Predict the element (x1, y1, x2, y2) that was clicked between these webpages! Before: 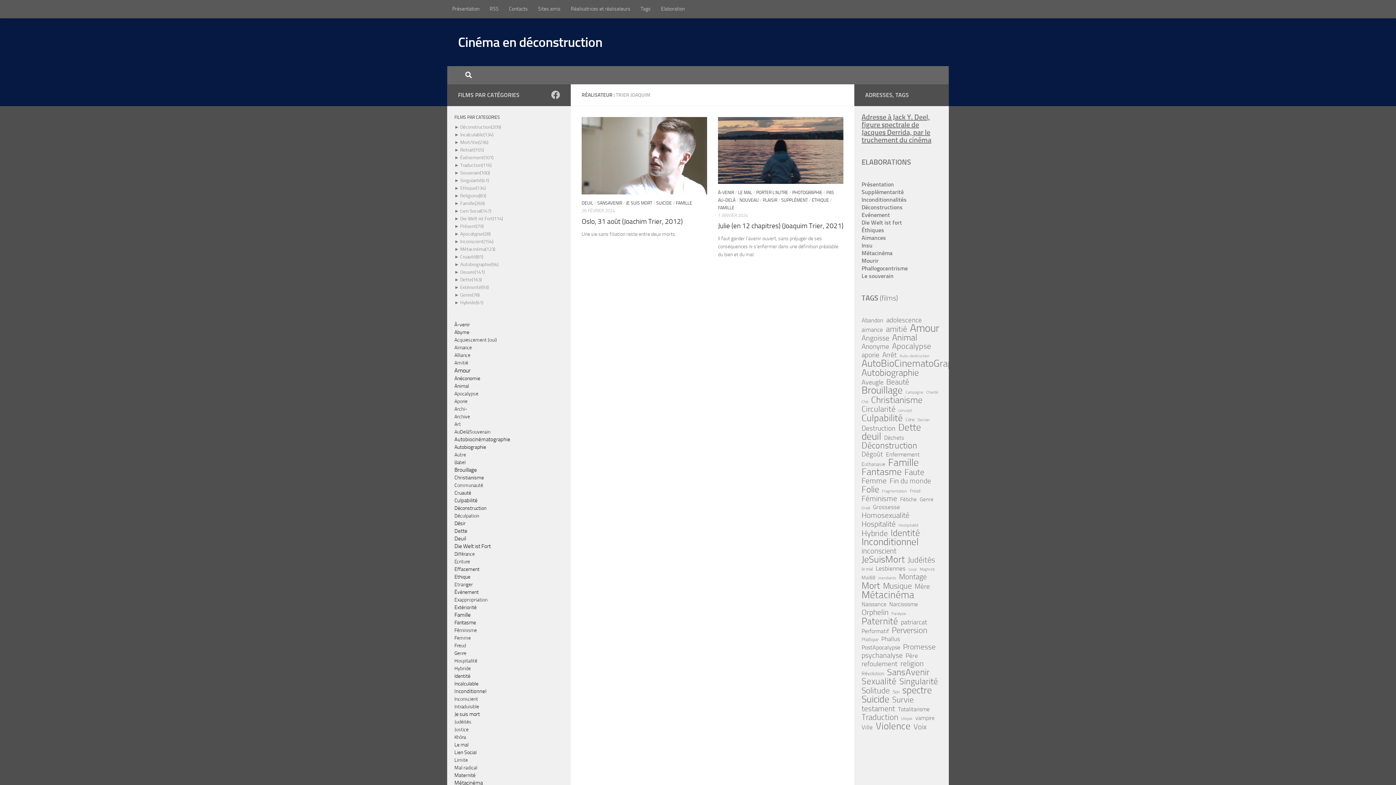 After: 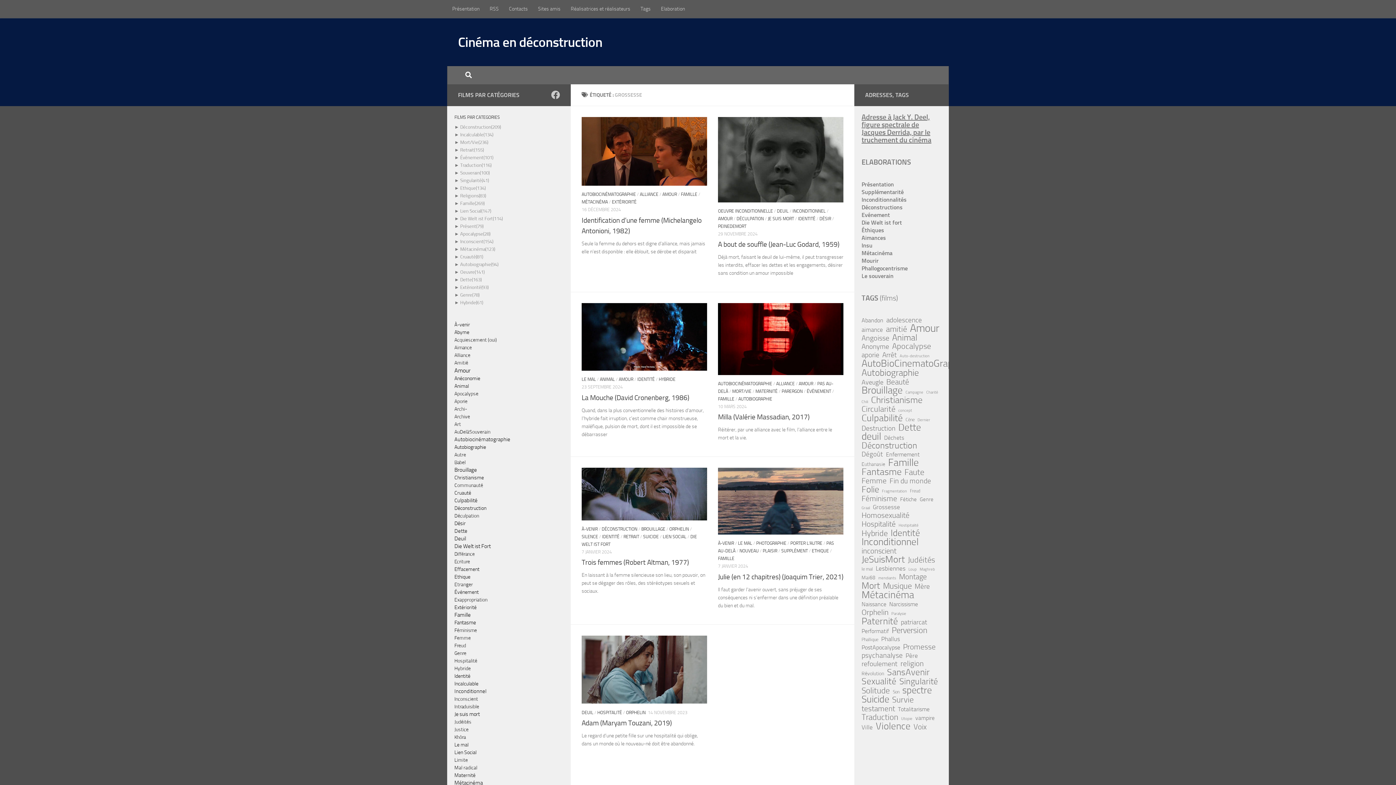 Action: bbox: (873, 503, 900, 511) label: Grossesse (7 éléments)